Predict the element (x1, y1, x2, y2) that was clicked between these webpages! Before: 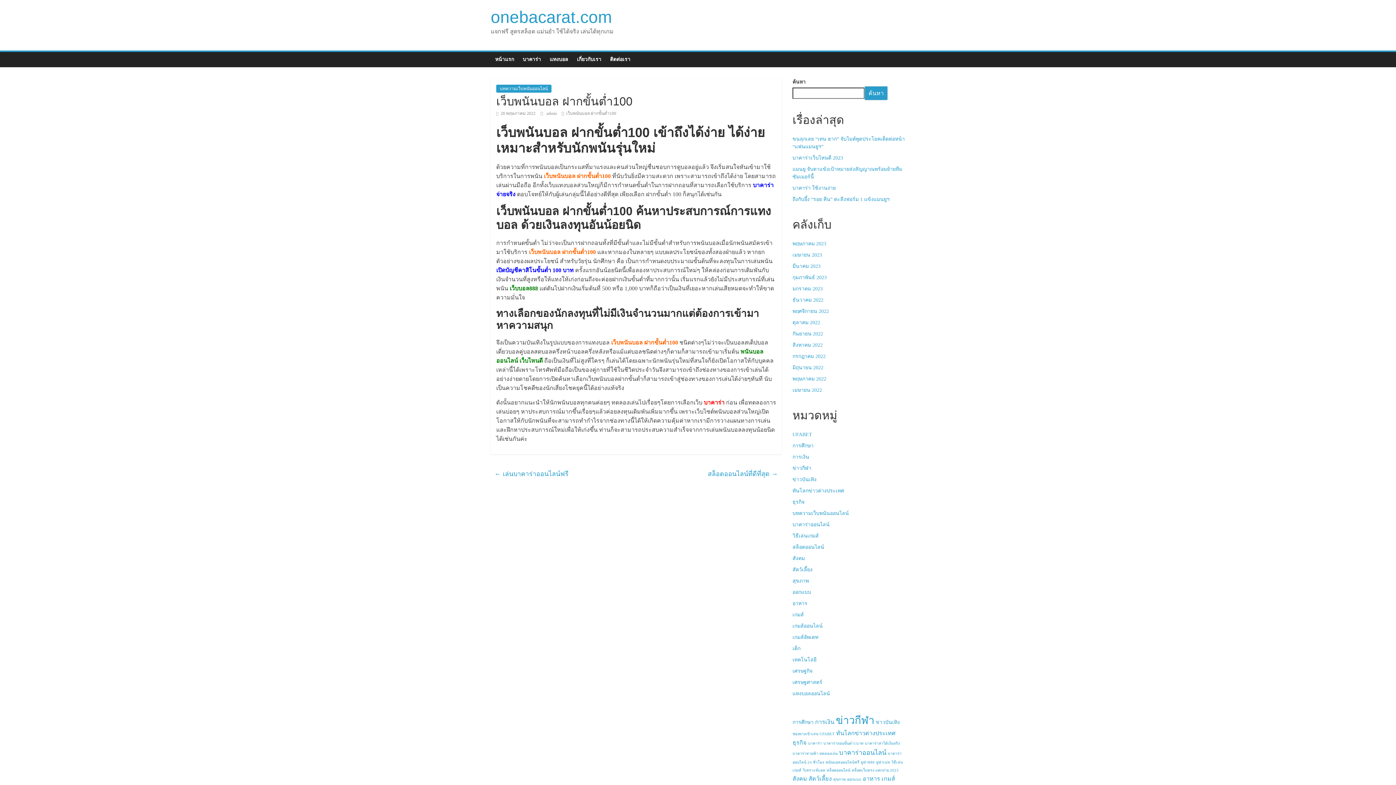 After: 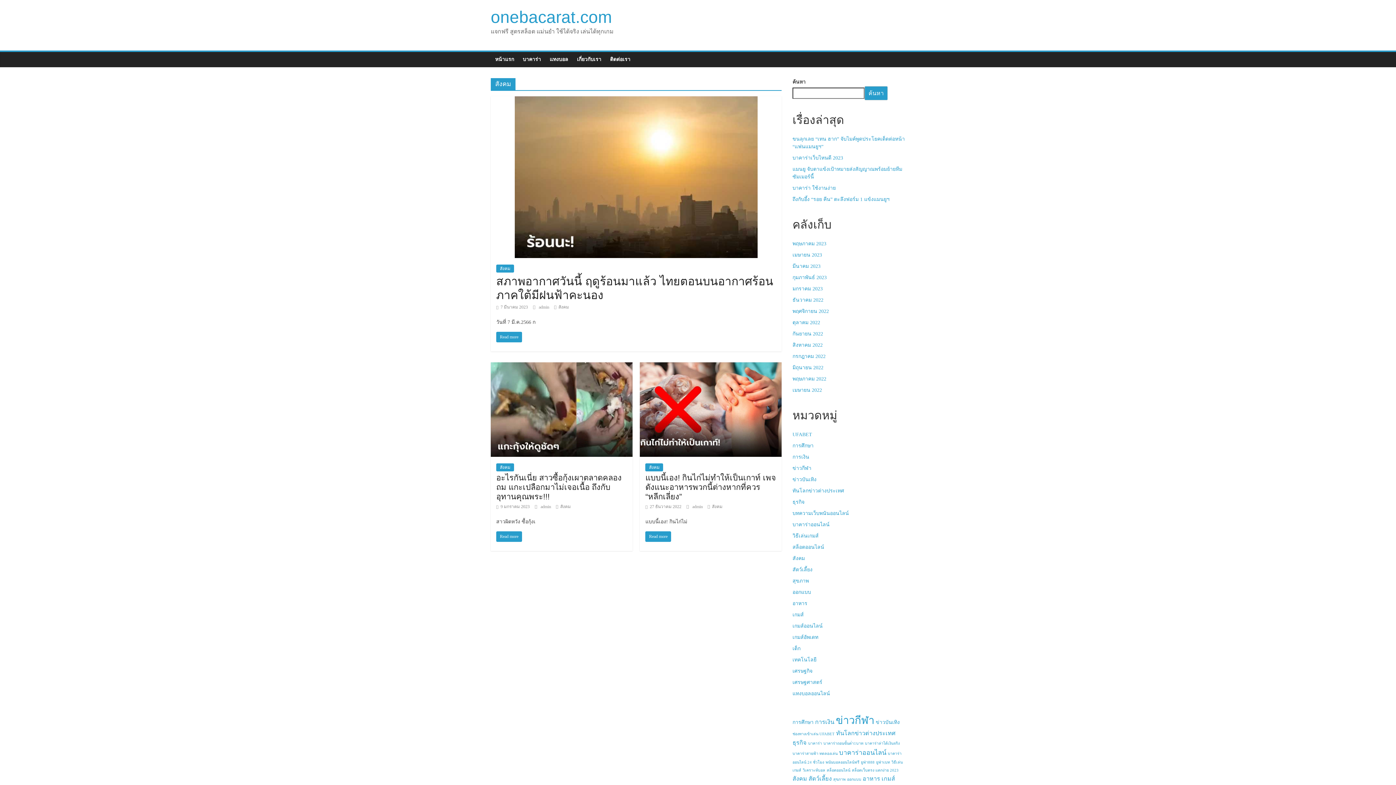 Action: bbox: (792, 776, 807, 782) label: สังคม (3 รายการ)